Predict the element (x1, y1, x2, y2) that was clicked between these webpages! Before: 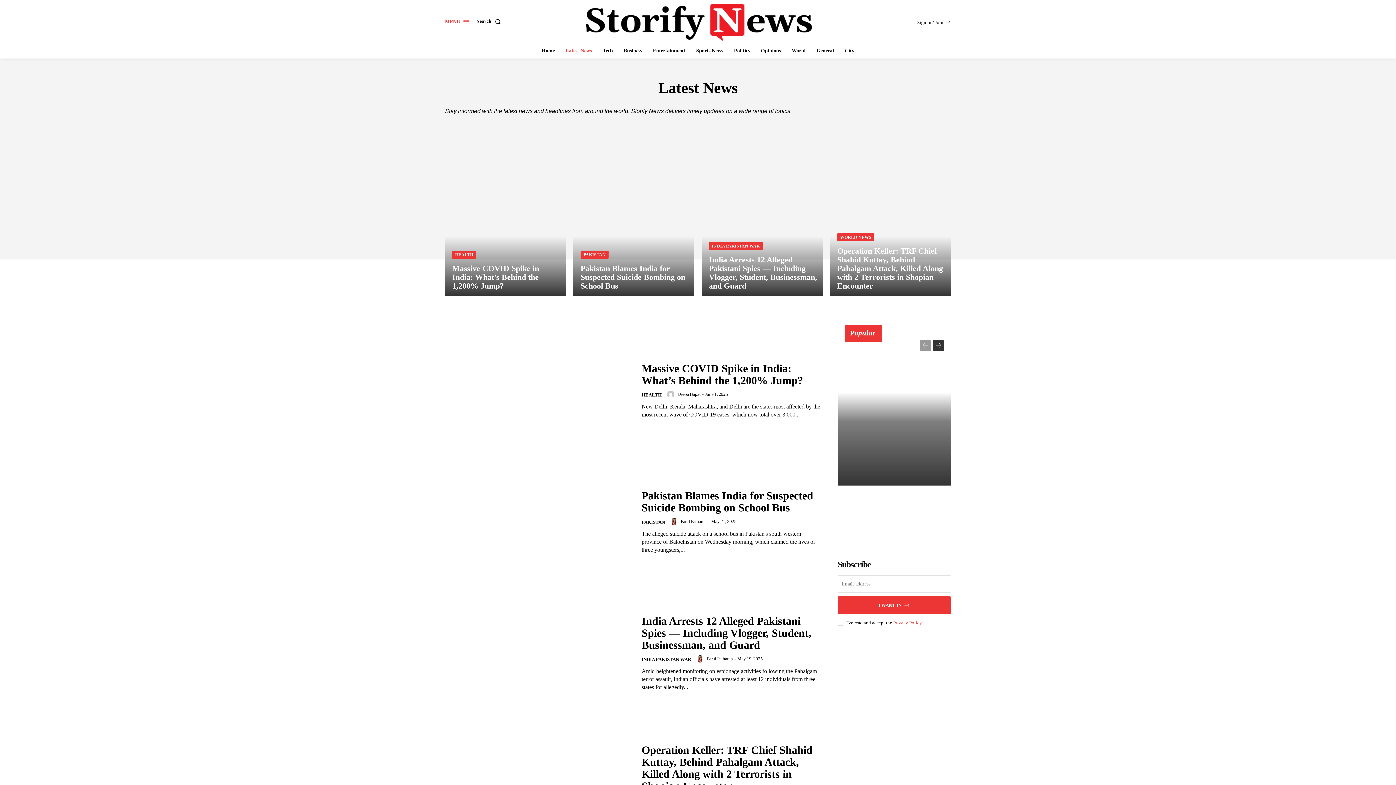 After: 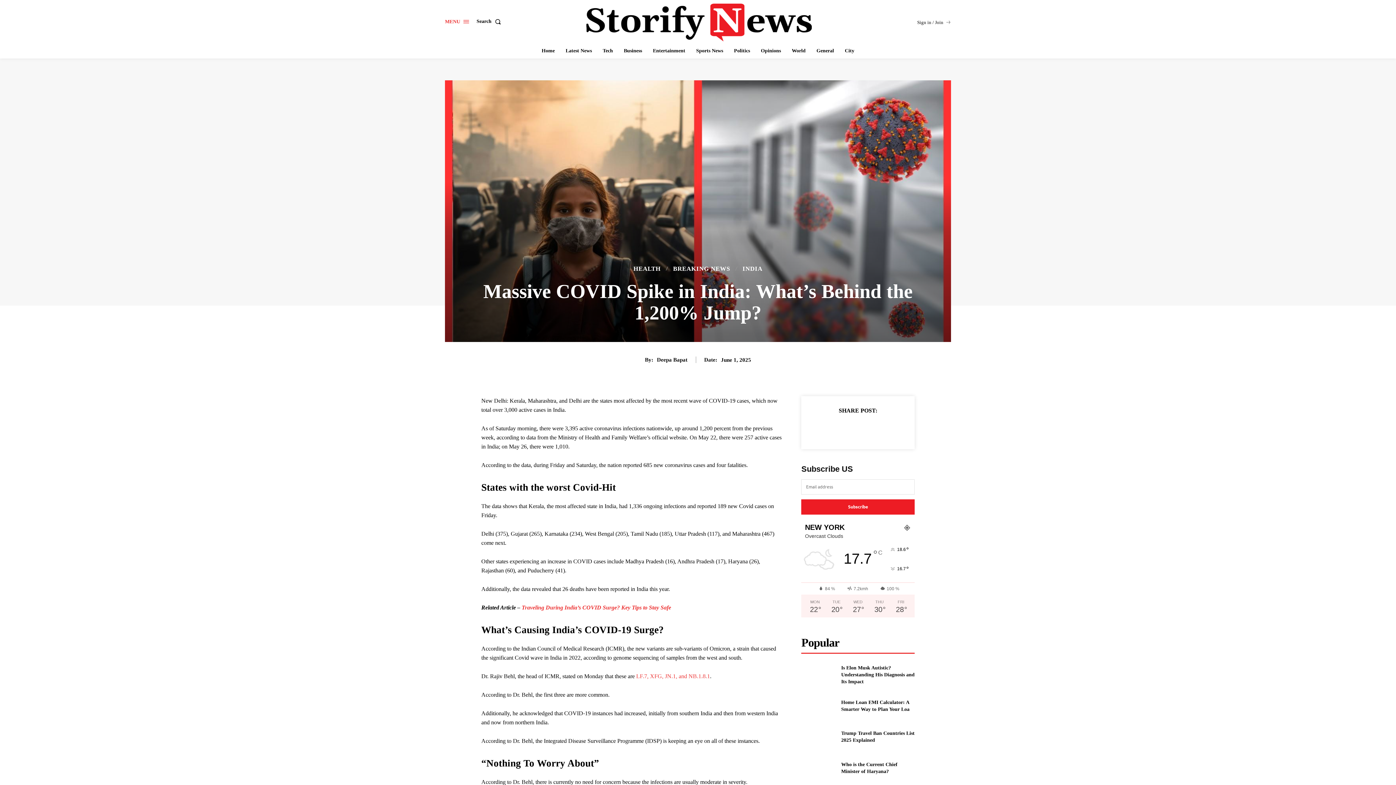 Action: bbox: (445, 150, 566, 295)